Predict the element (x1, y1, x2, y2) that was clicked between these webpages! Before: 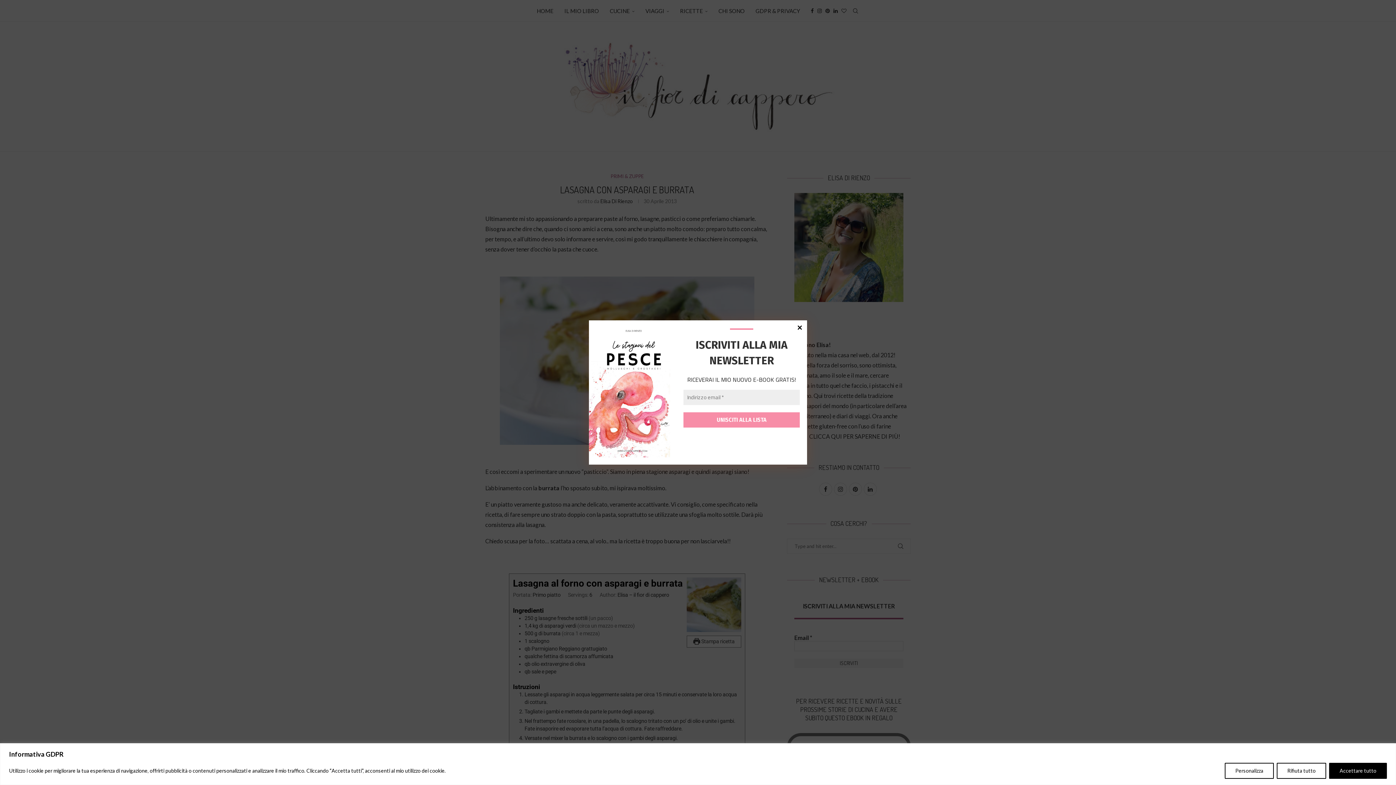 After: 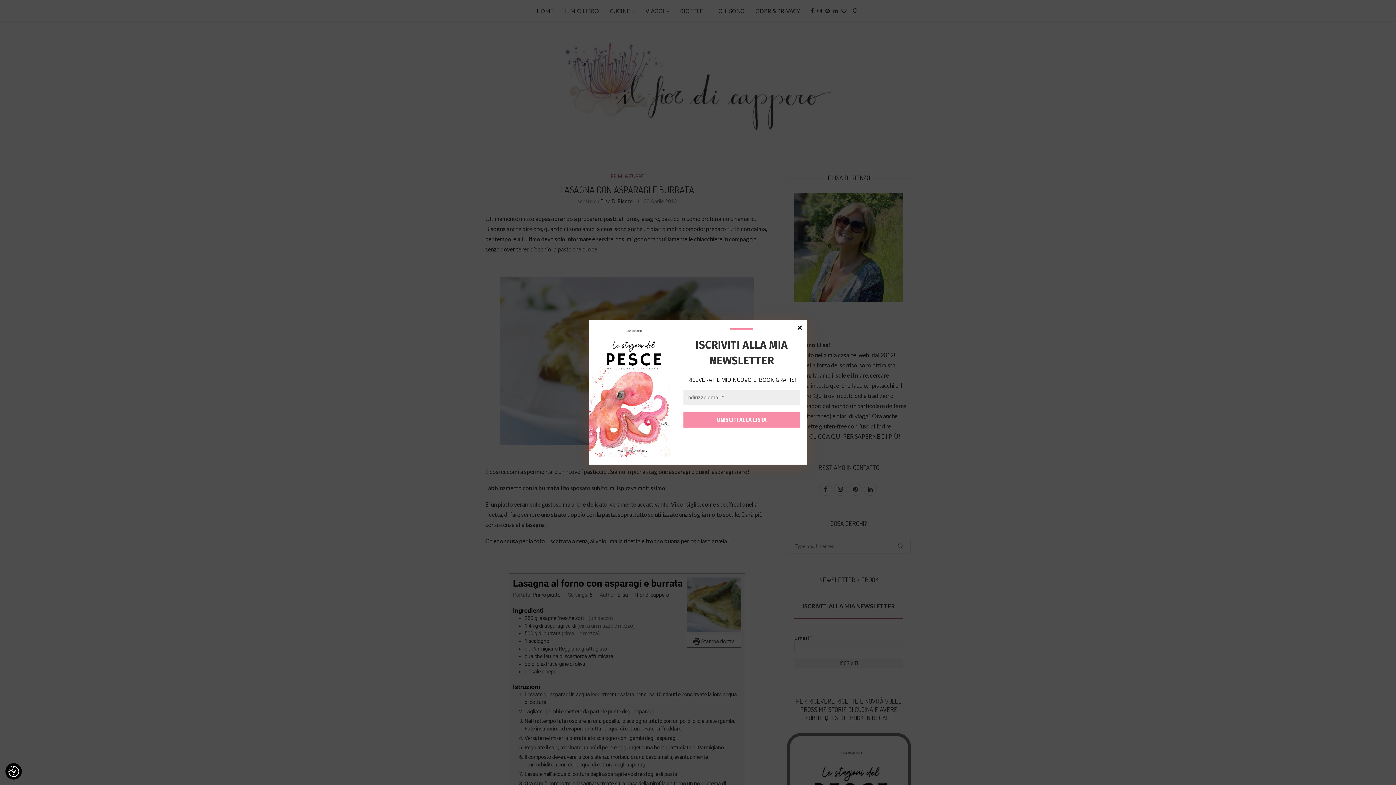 Action: label: Rifiuta tutto bbox: (1277, 763, 1326, 779)